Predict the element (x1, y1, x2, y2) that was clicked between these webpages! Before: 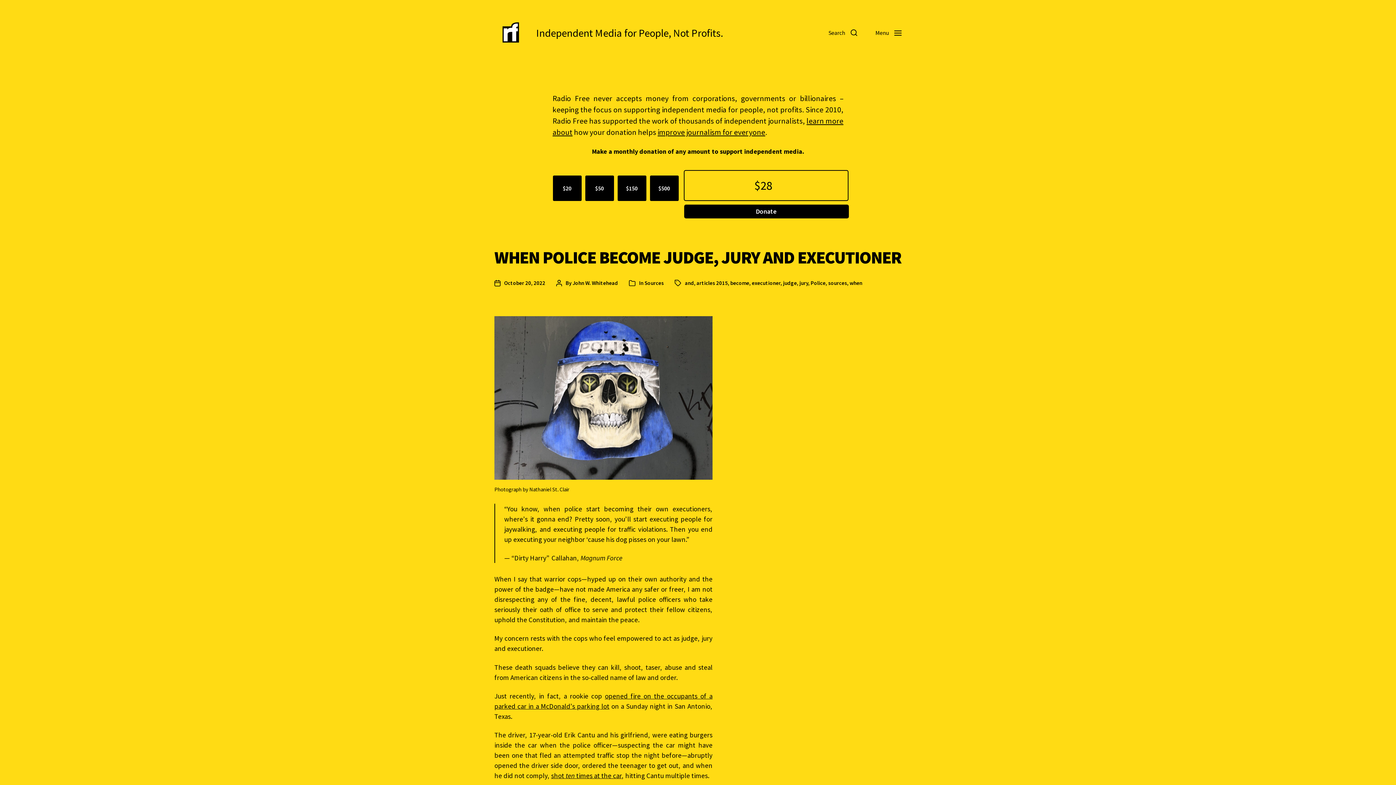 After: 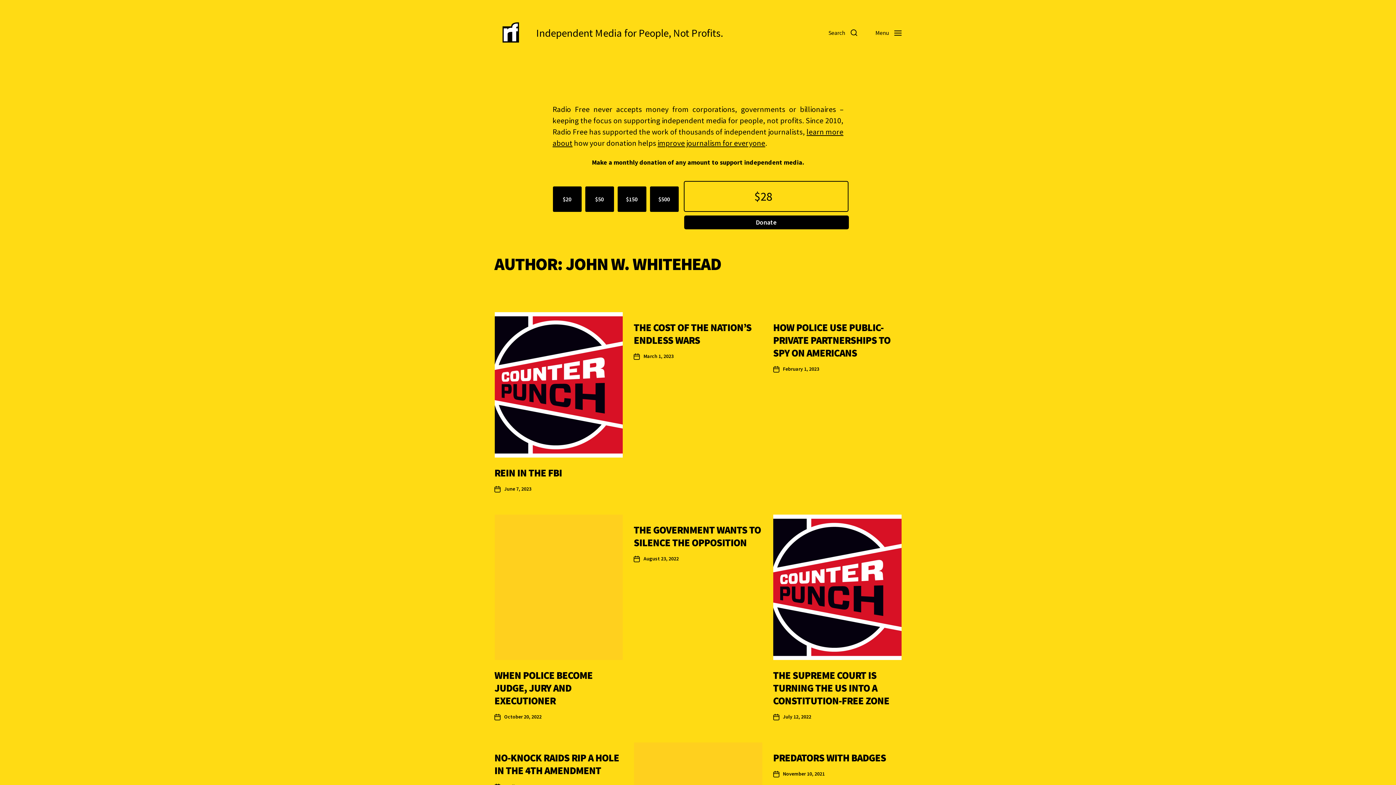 Action: bbox: (572, 279, 618, 286) label: John W. Whitehead